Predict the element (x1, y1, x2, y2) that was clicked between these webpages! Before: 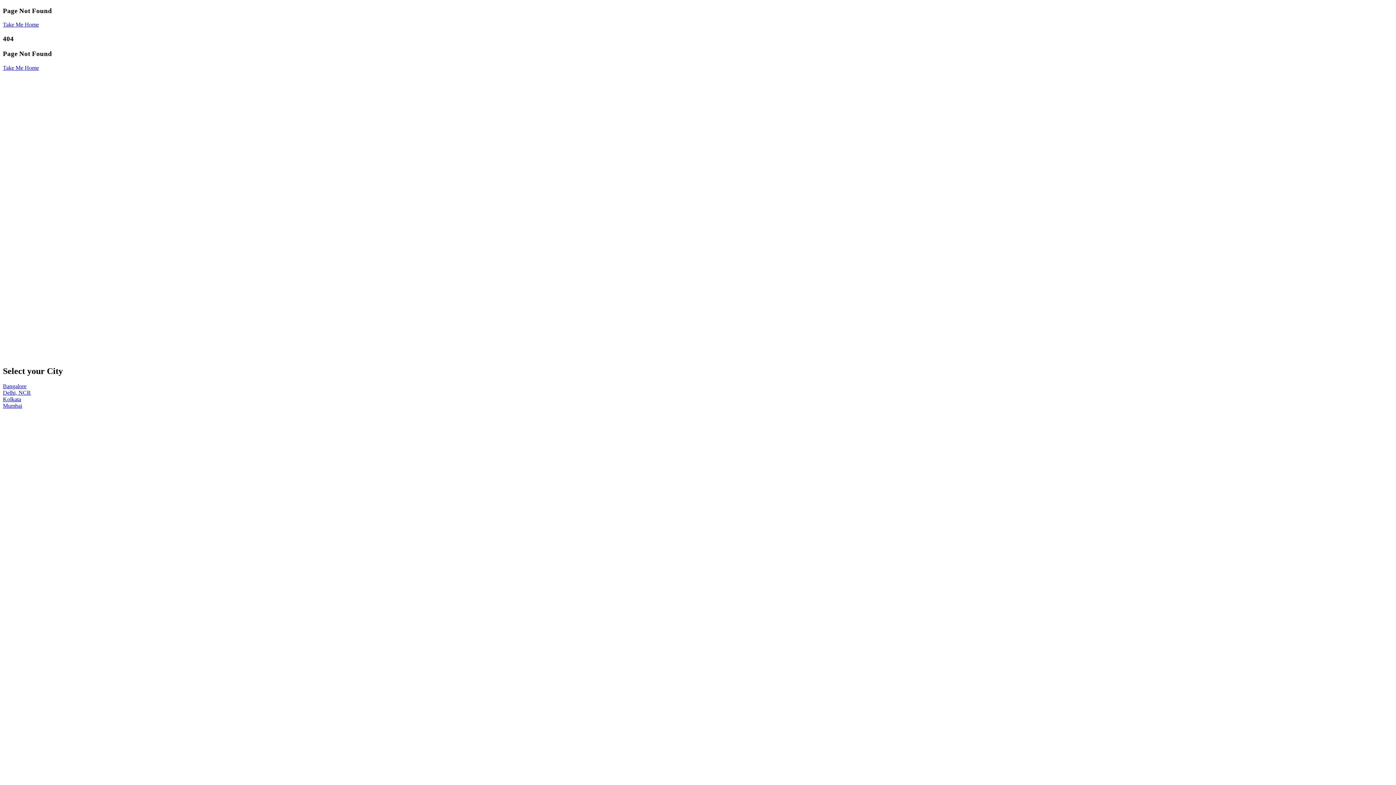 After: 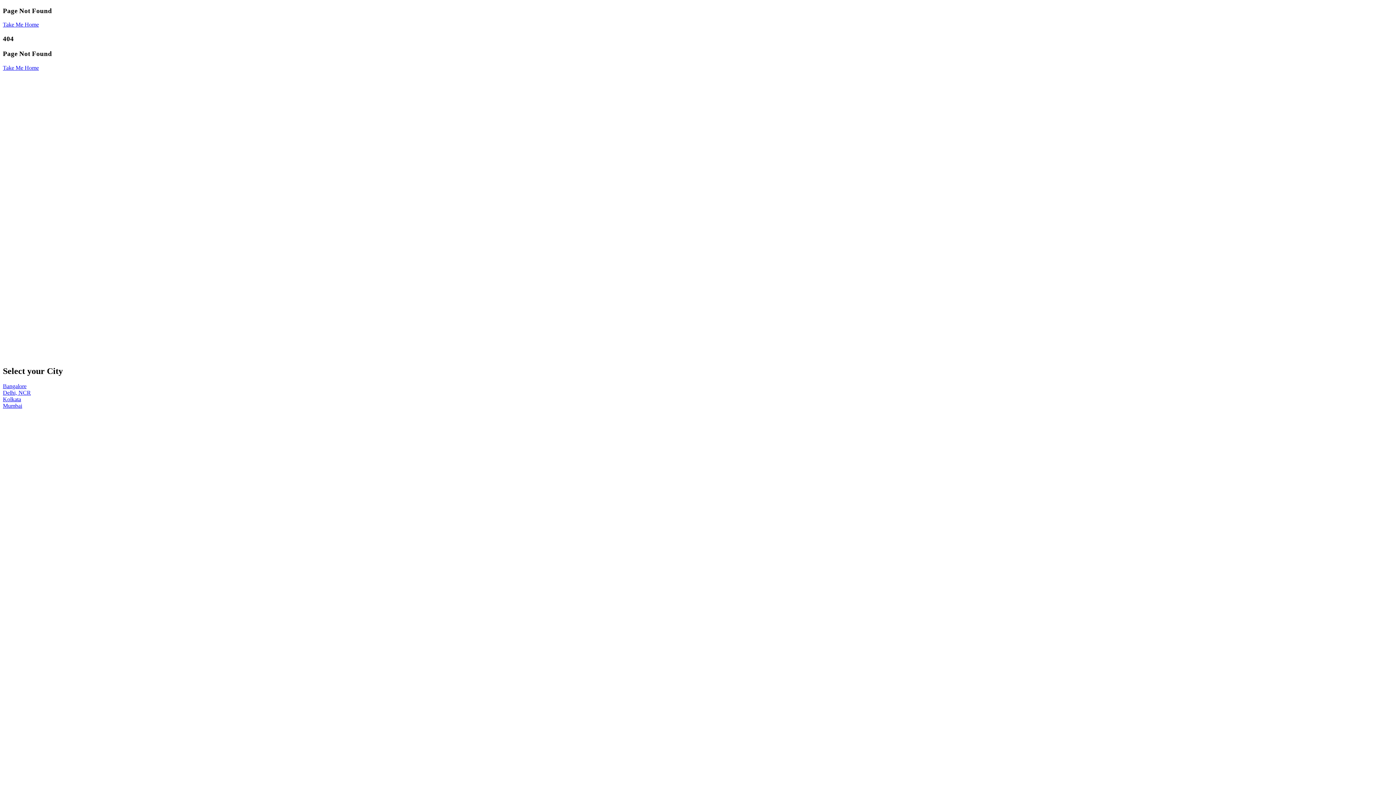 Action: bbox: (2, 396, 21, 402) label: Kolkata